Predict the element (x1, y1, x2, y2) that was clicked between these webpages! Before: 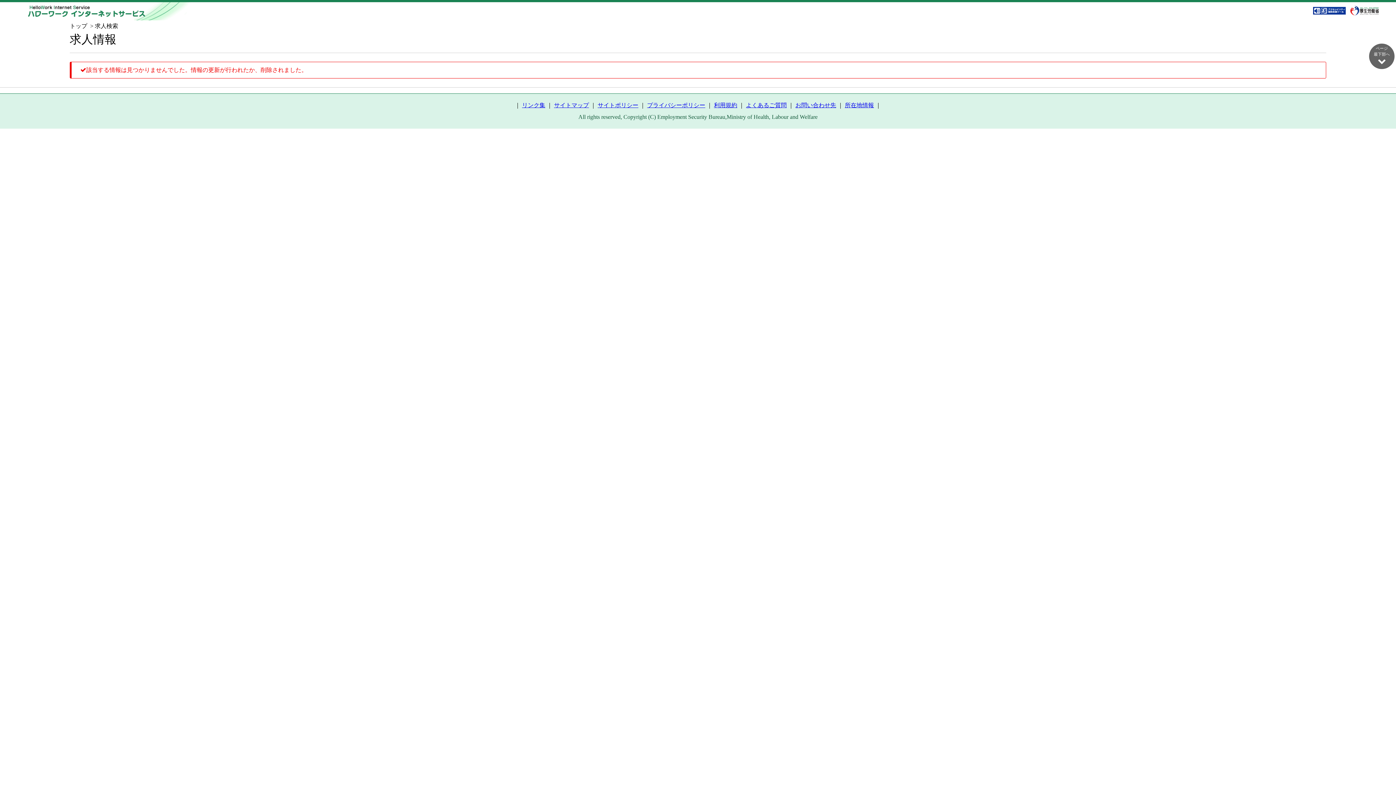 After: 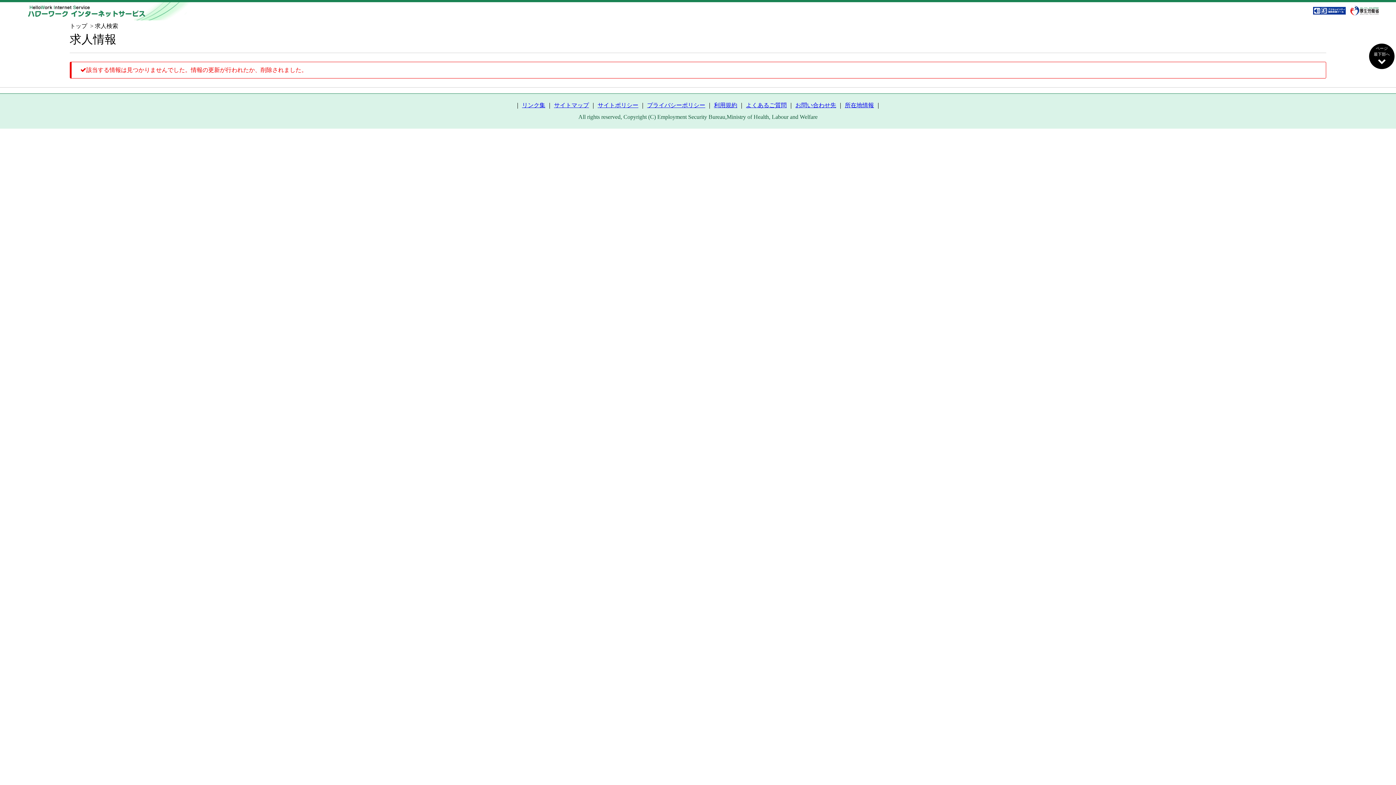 Action: label: ページ
最下部へ
 bbox: (1369, 43, 1394, 69)